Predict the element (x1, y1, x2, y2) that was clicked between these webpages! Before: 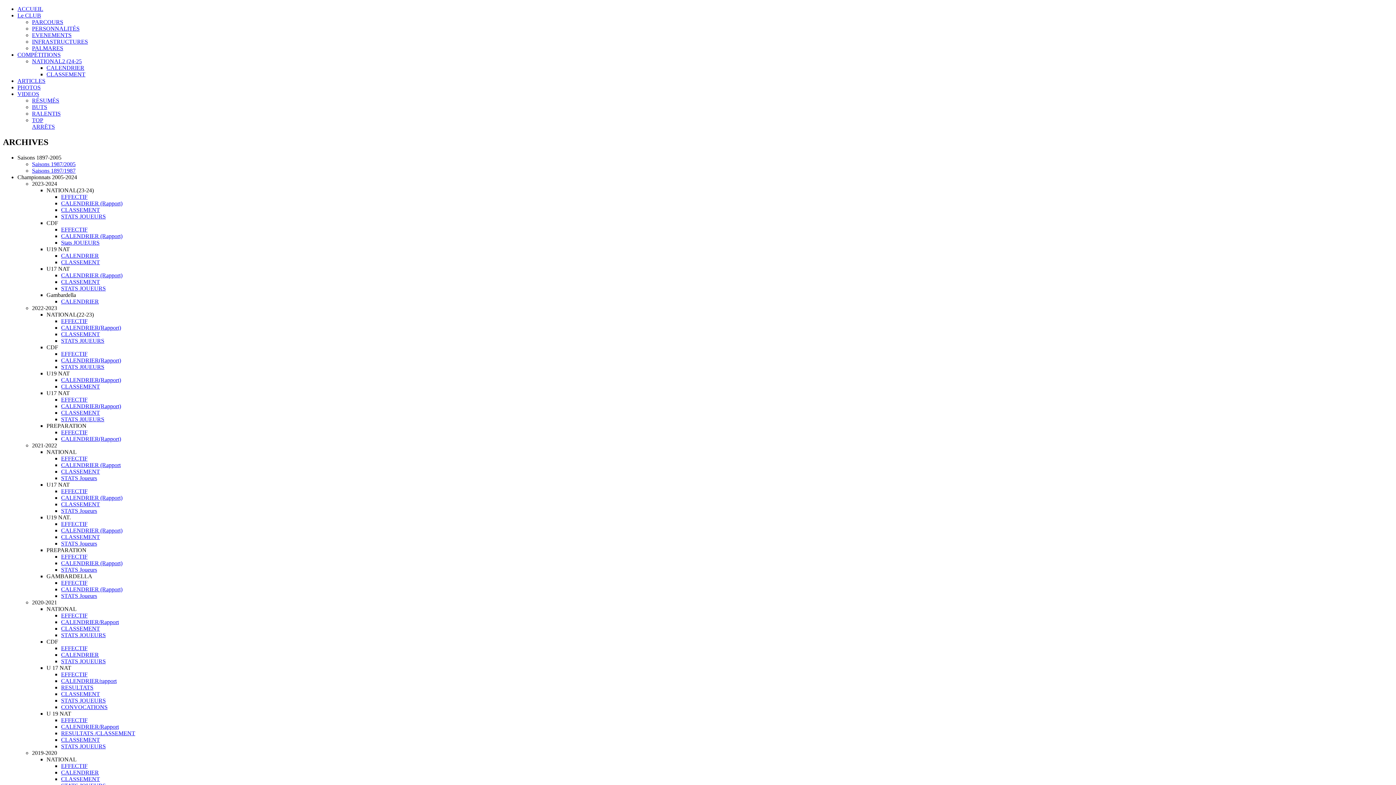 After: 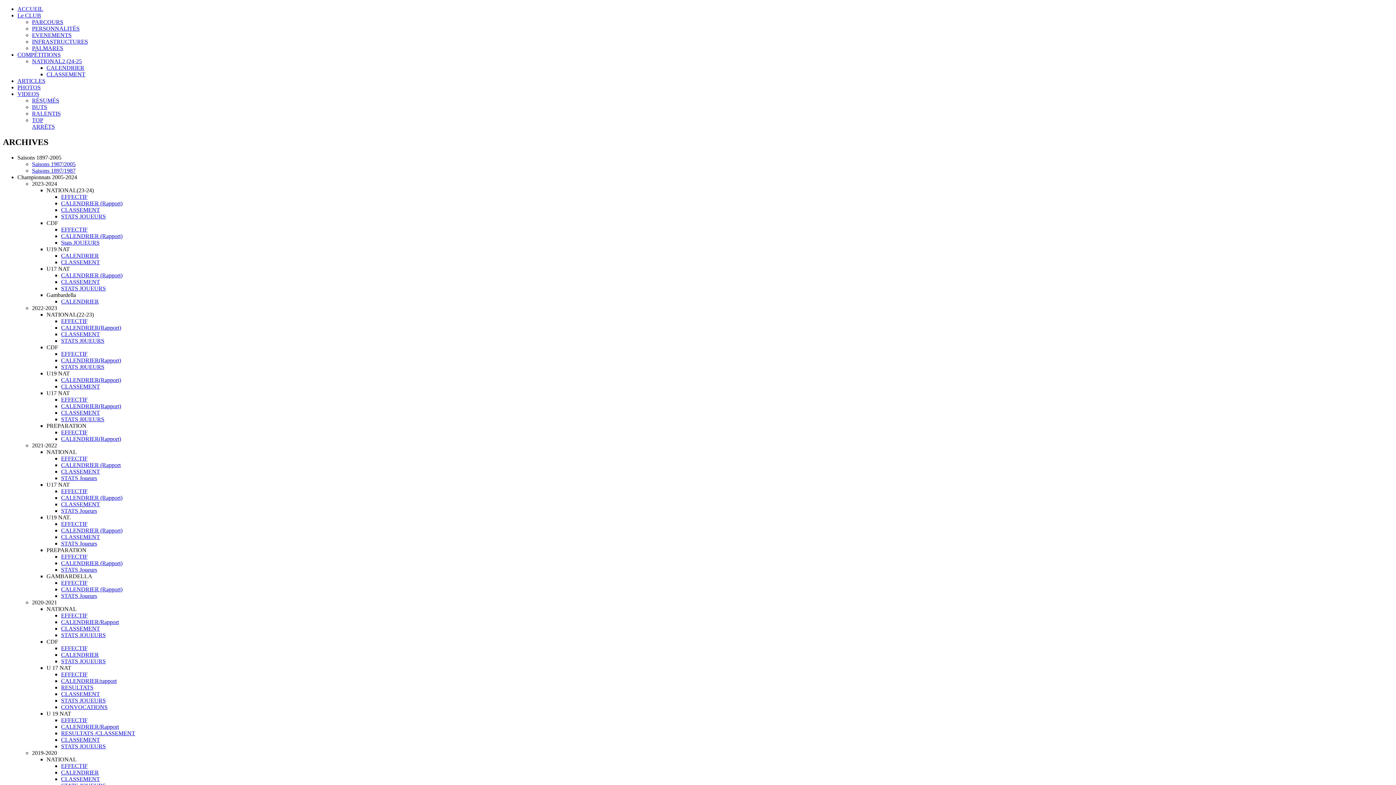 Action: bbox: (32, 97, 59, 103) label: RÉSUMÉS